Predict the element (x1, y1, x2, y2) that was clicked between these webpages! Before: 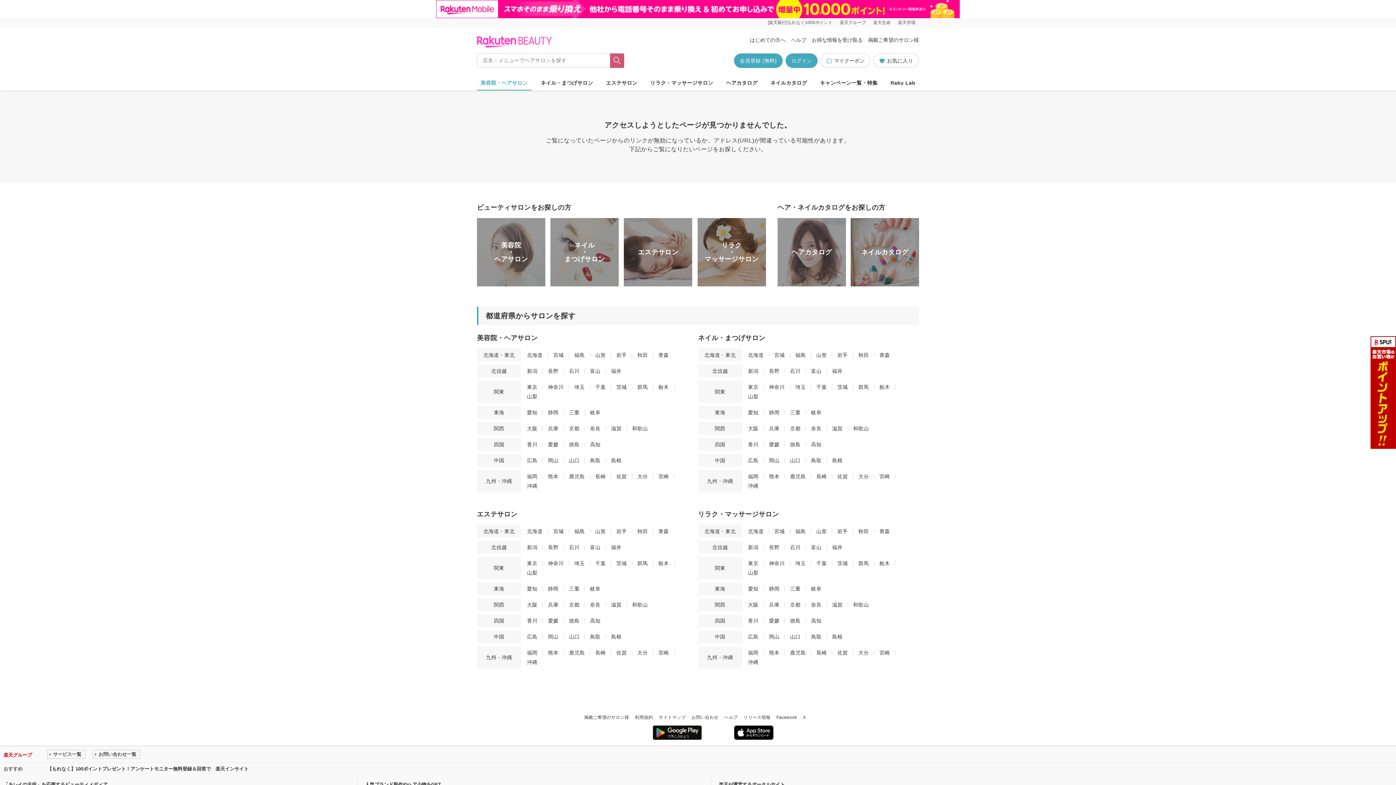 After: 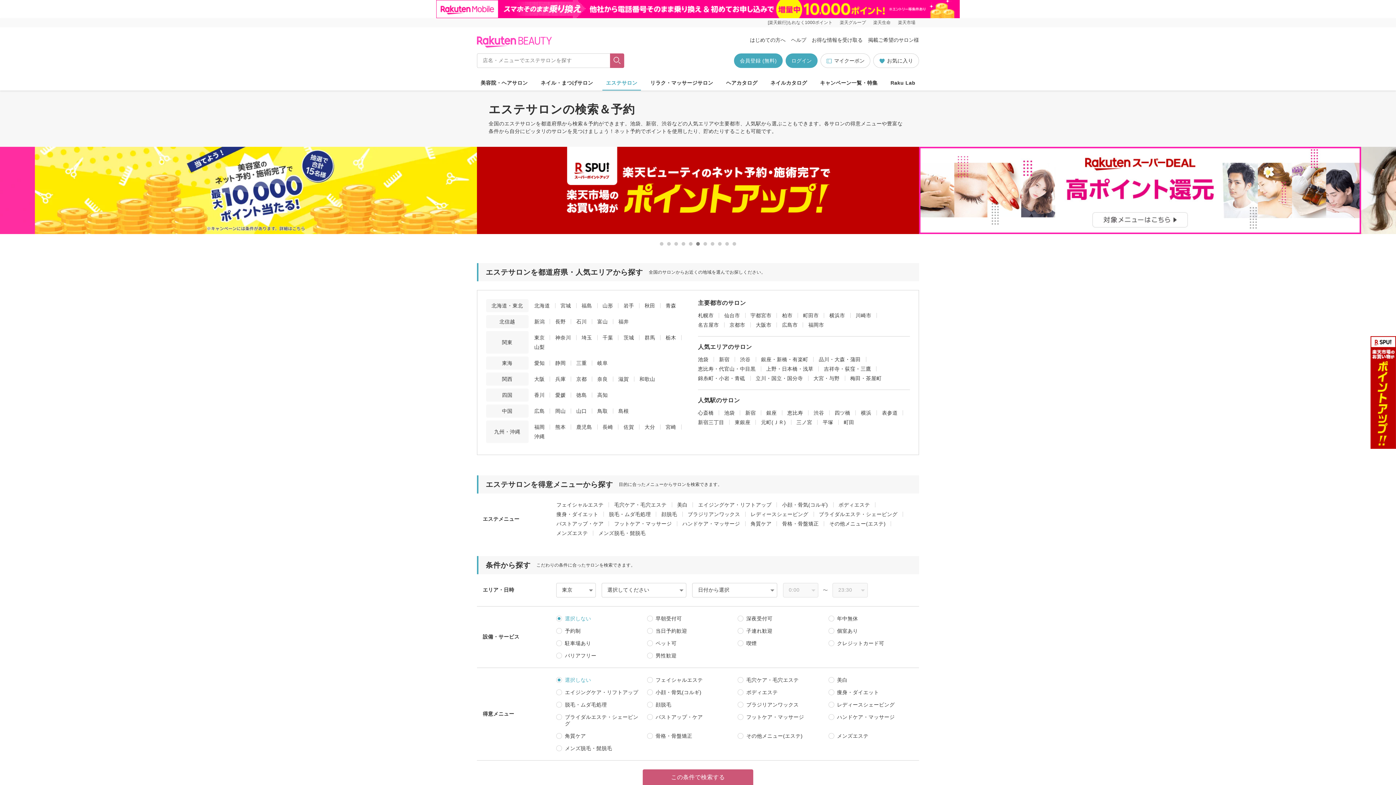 Action: label: エステサロン bbox: (624, 218, 692, 286)